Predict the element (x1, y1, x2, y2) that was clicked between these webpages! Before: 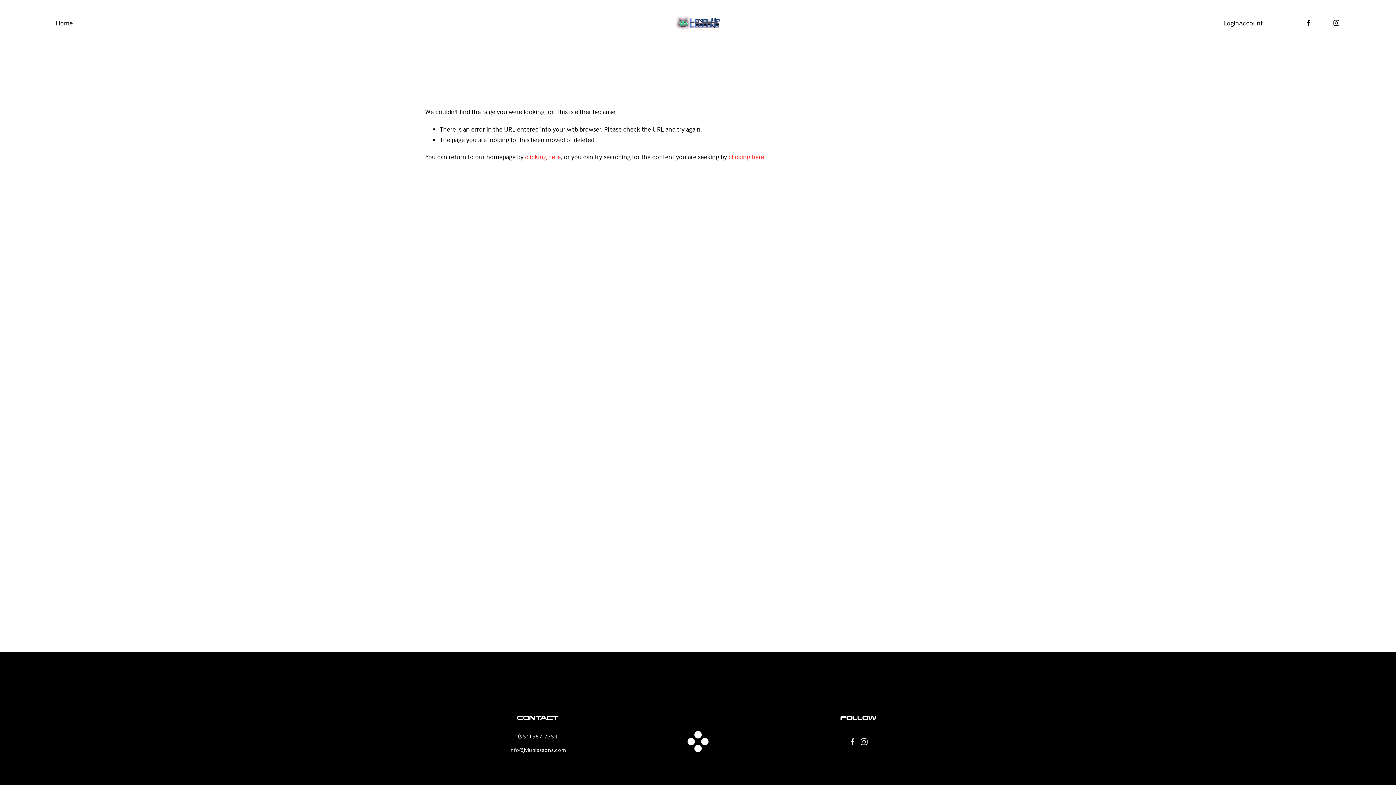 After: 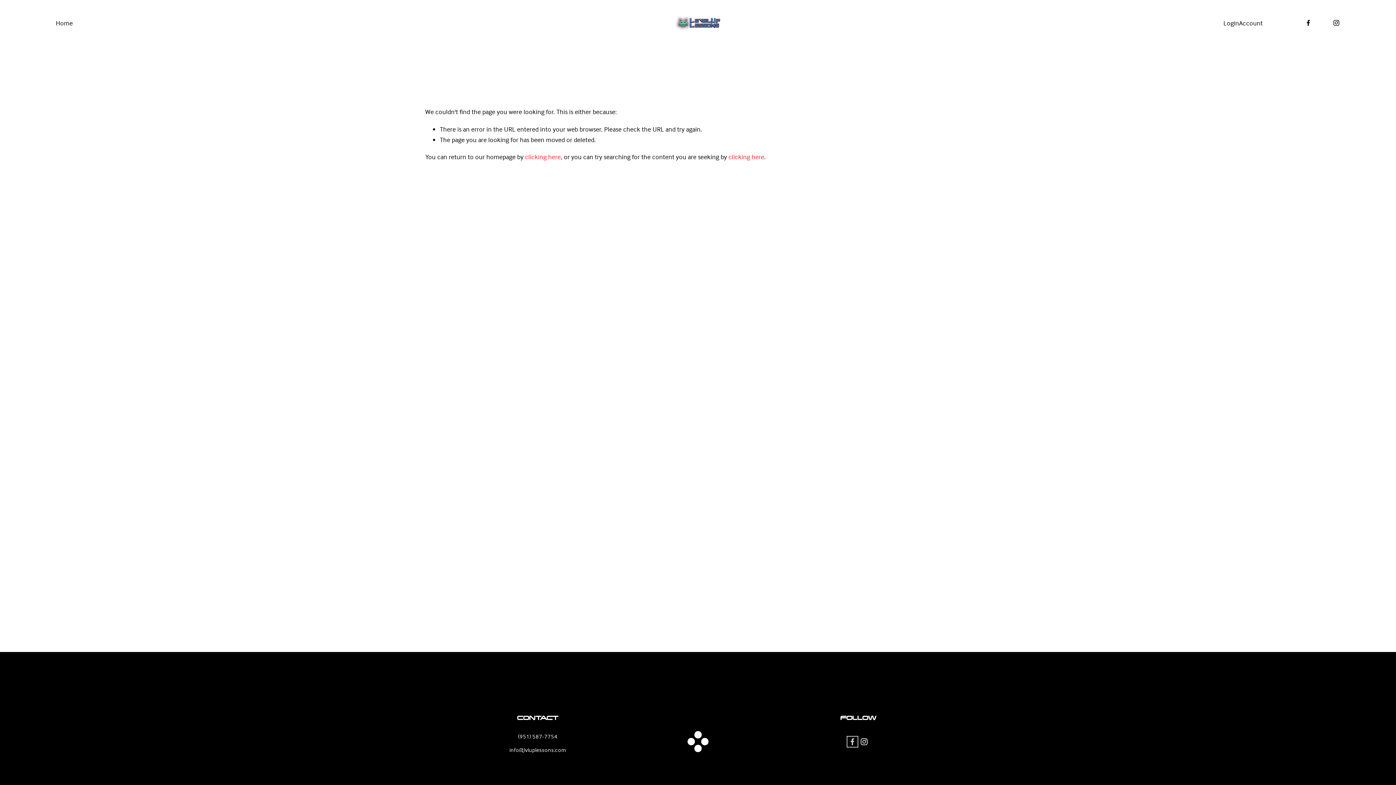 Action: bbox: (848, 738, 856, 745) label: Facebook